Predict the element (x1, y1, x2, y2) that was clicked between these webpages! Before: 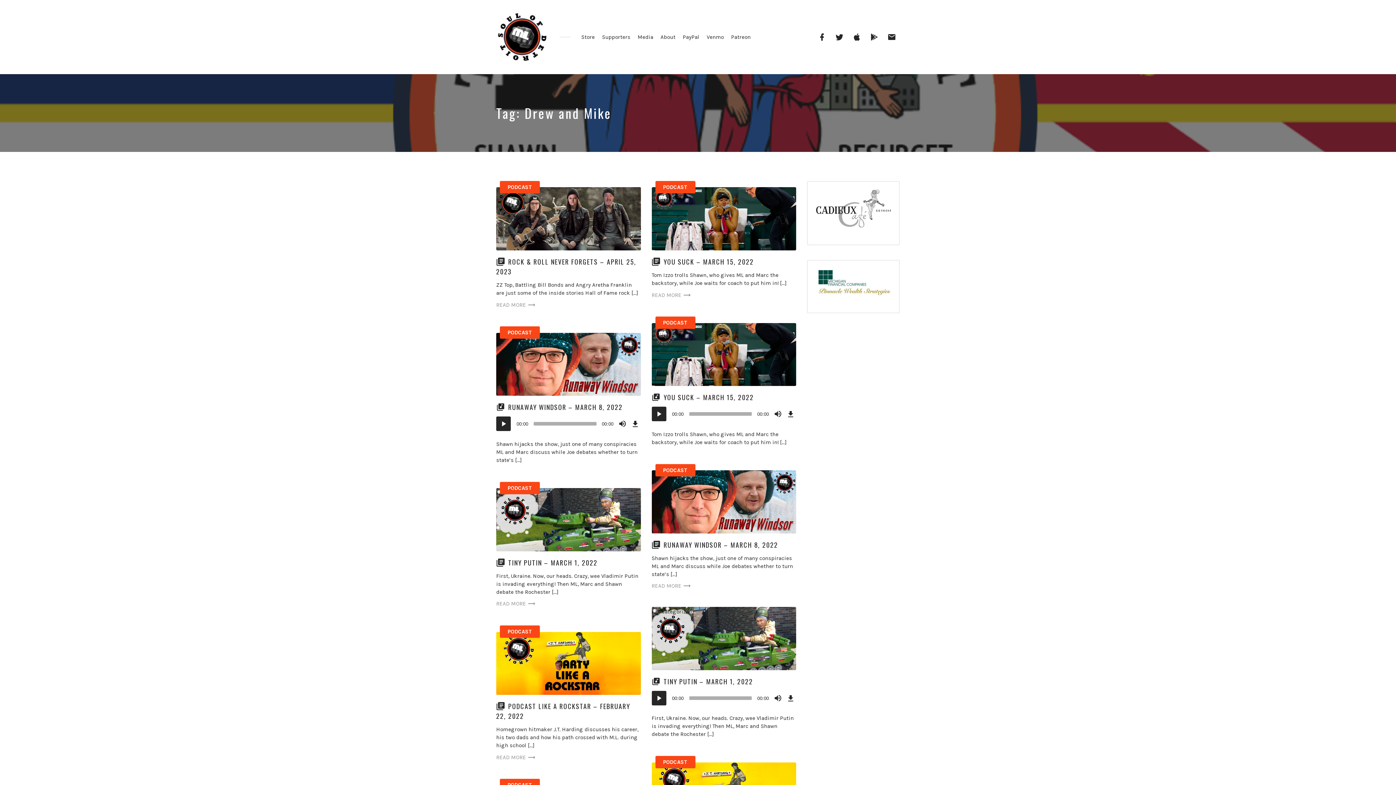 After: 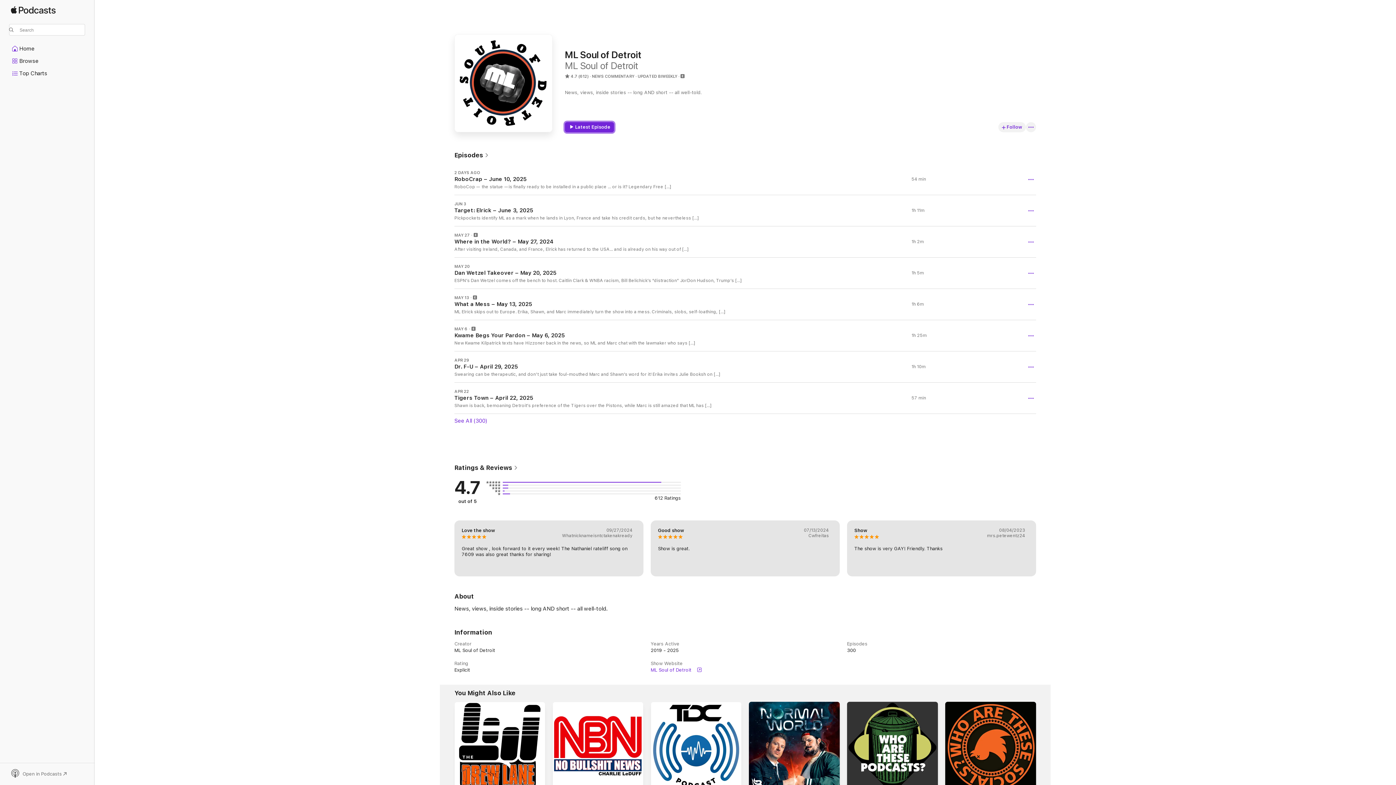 Action: bbox: (849, 31, 865, 42) label: iTunes